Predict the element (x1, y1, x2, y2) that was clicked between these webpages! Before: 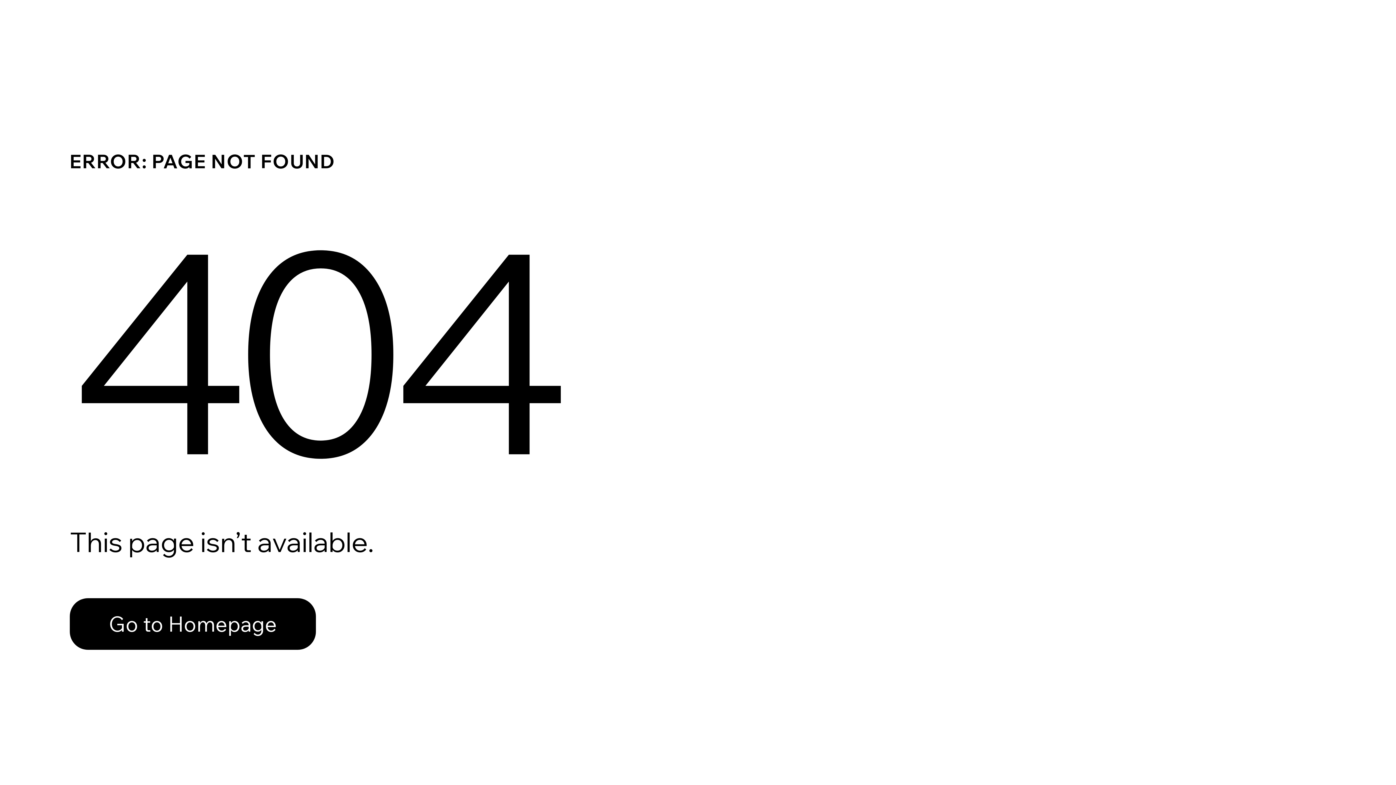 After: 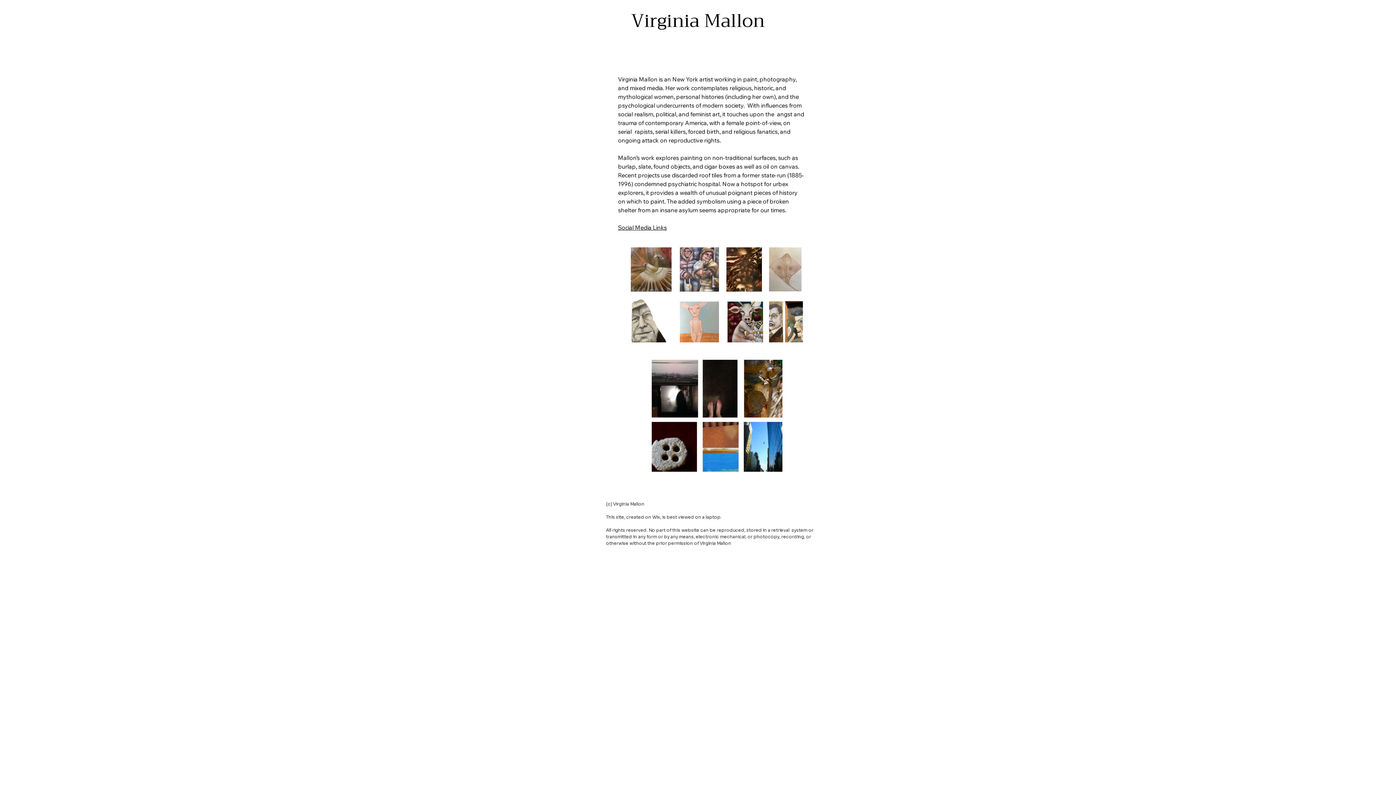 Action: label: Go to Homepage bbox: (69, 598, 316, 650)